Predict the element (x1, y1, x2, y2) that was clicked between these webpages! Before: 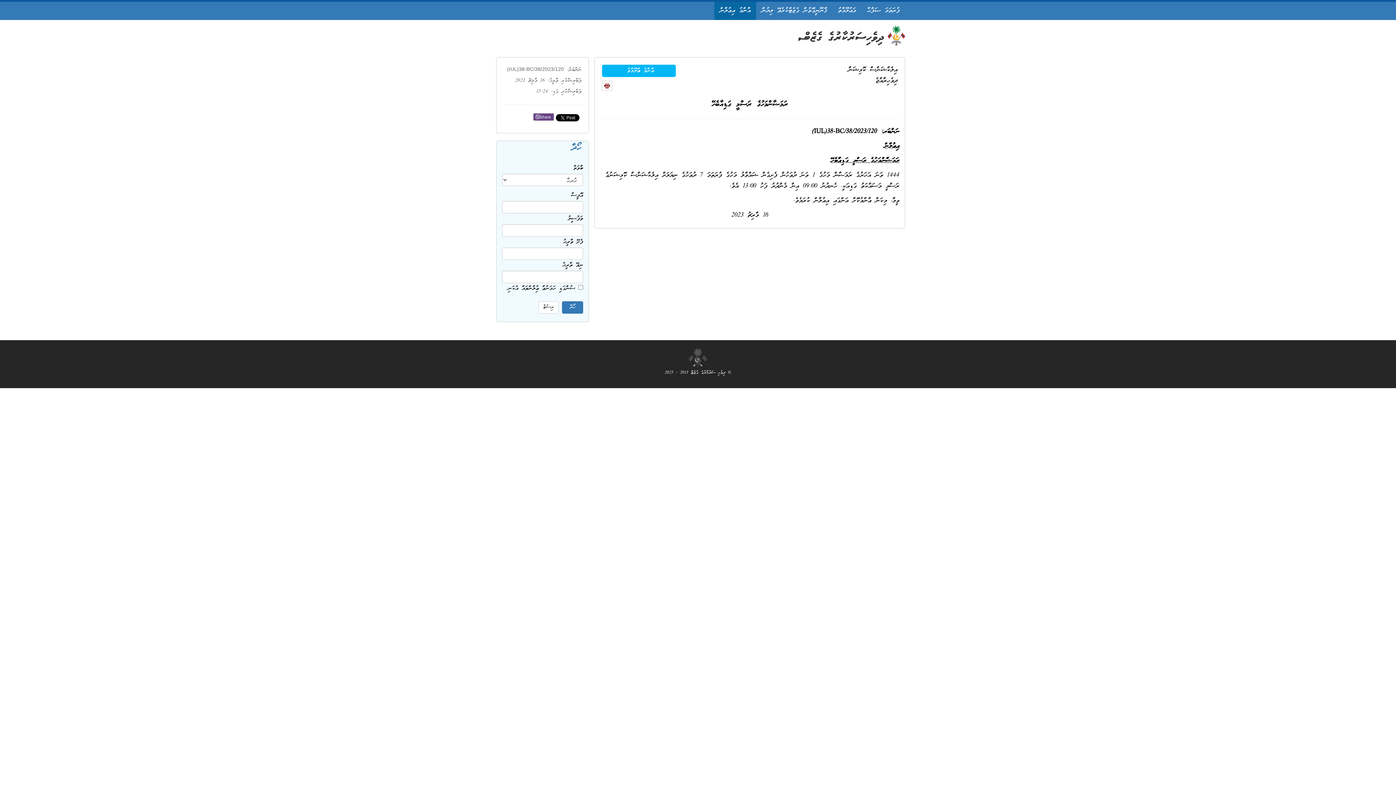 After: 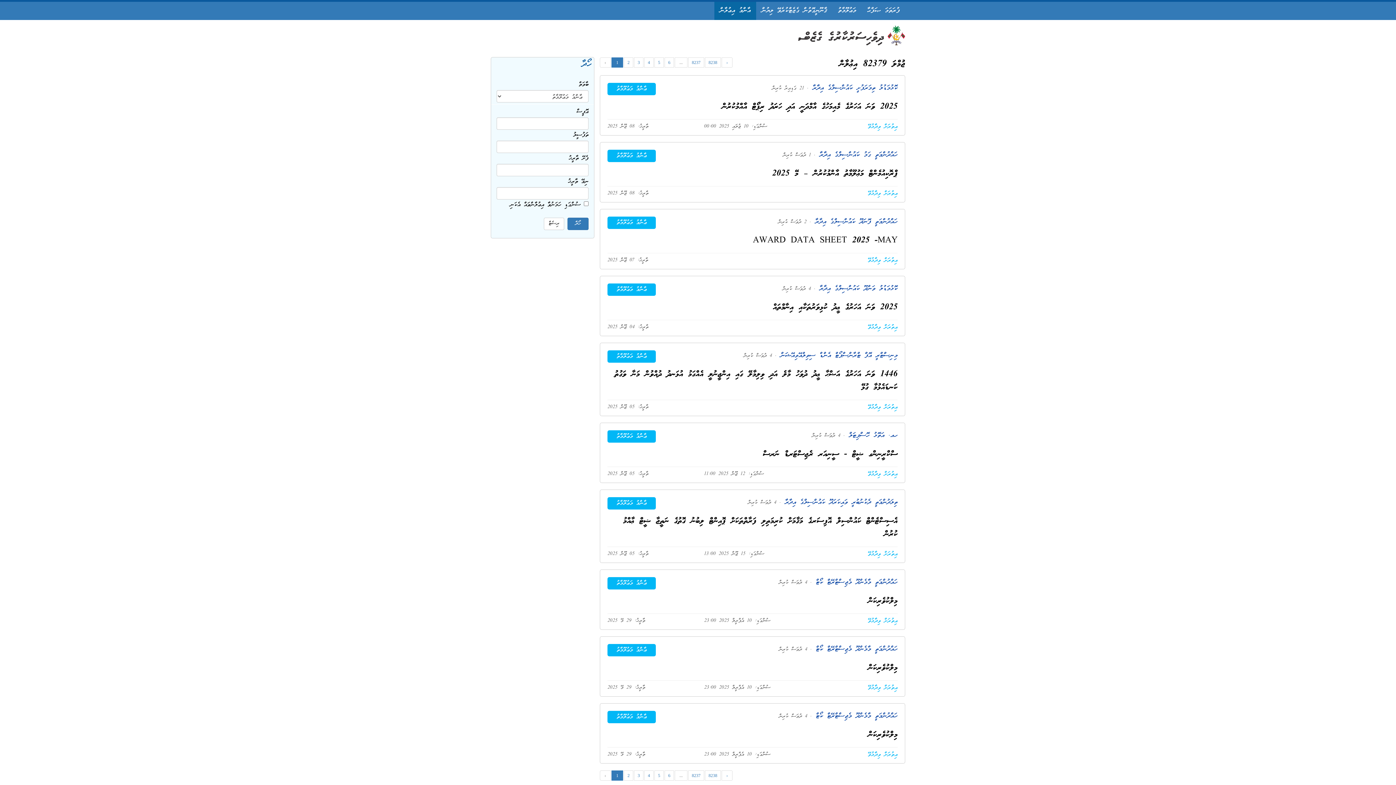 Action: label: ޢާންމު މަޢުލޫމާތު bbox: (602, 64, 676, 77)